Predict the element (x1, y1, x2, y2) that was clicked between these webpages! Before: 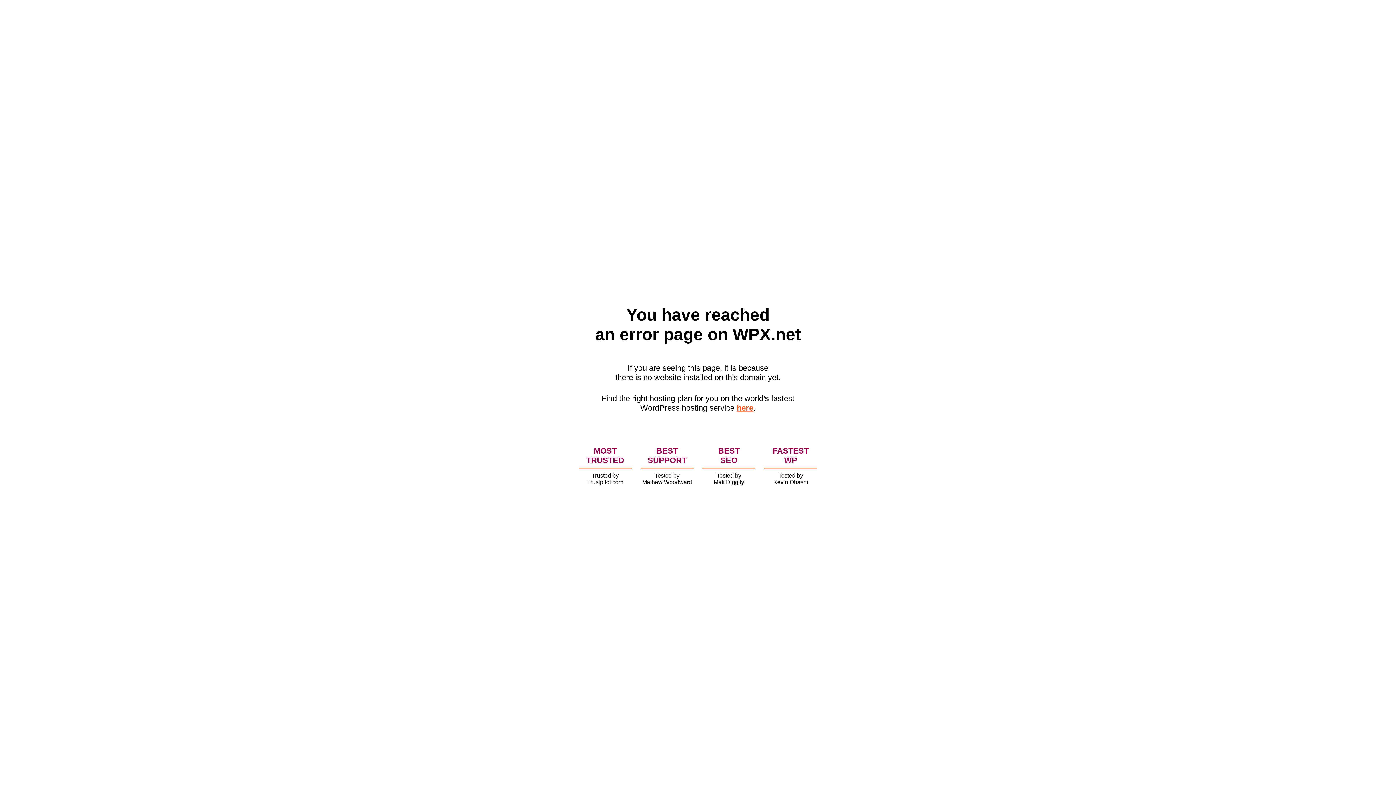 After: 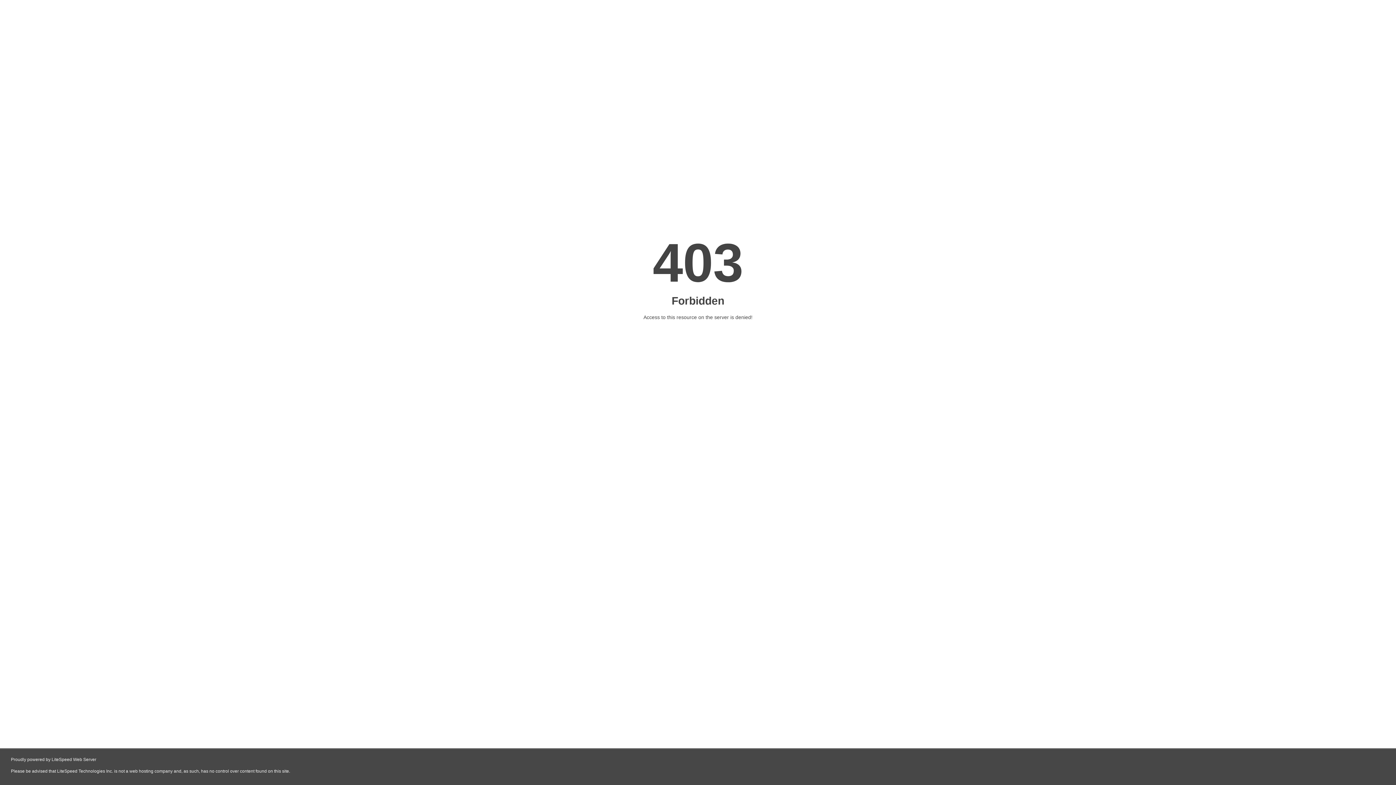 Action: label: here bbox: (736, 403, 753, 412)